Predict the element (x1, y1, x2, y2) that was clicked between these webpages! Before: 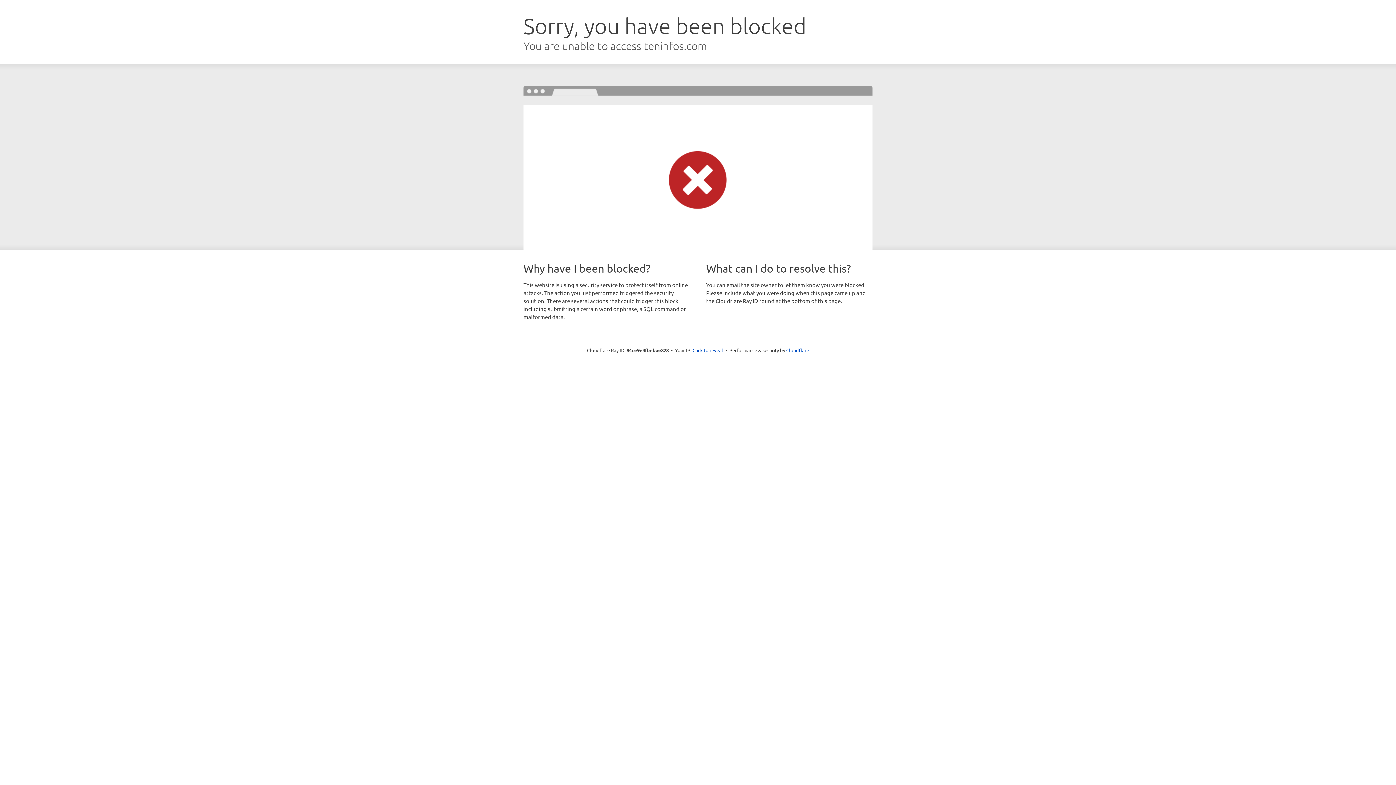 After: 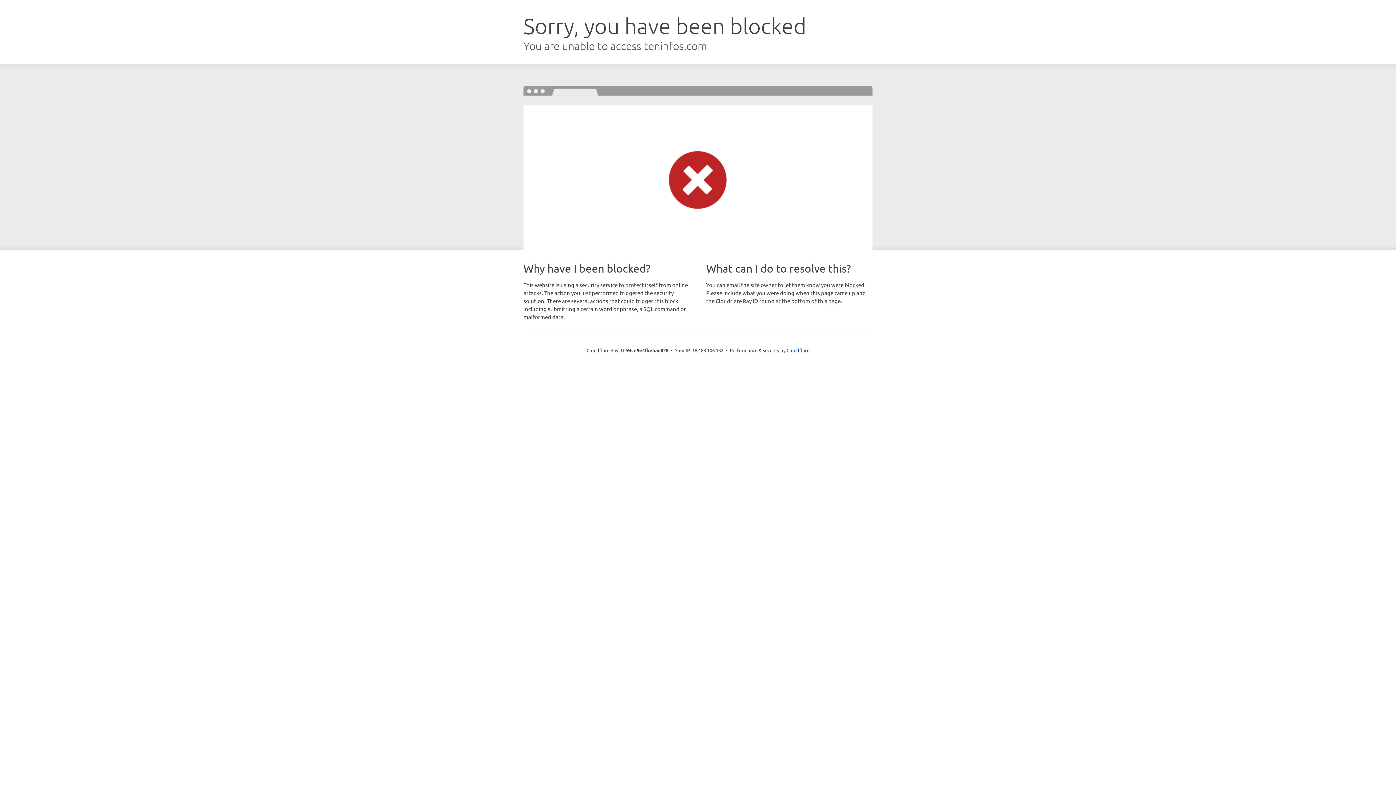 Action: bbox: (692, 346, 723, 353) label: Click to reveal